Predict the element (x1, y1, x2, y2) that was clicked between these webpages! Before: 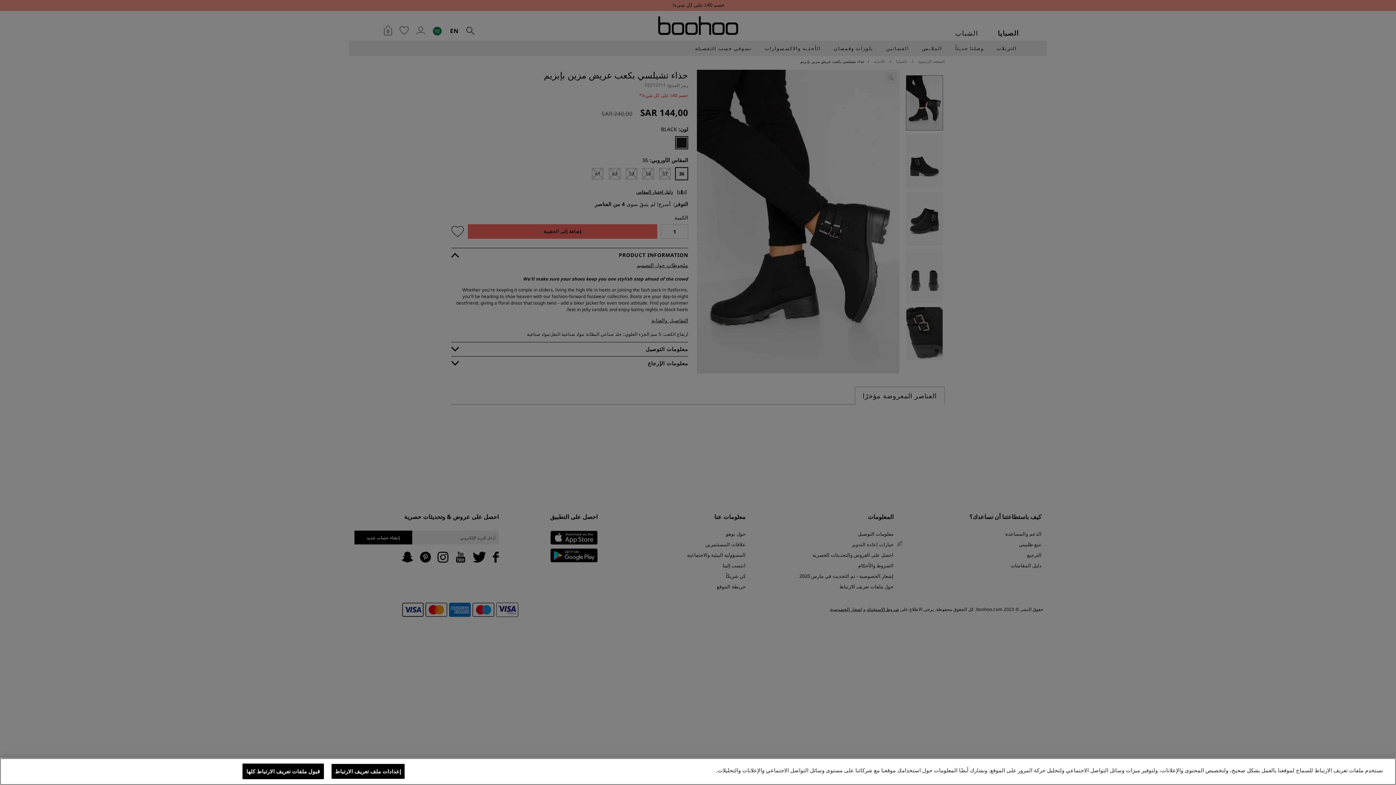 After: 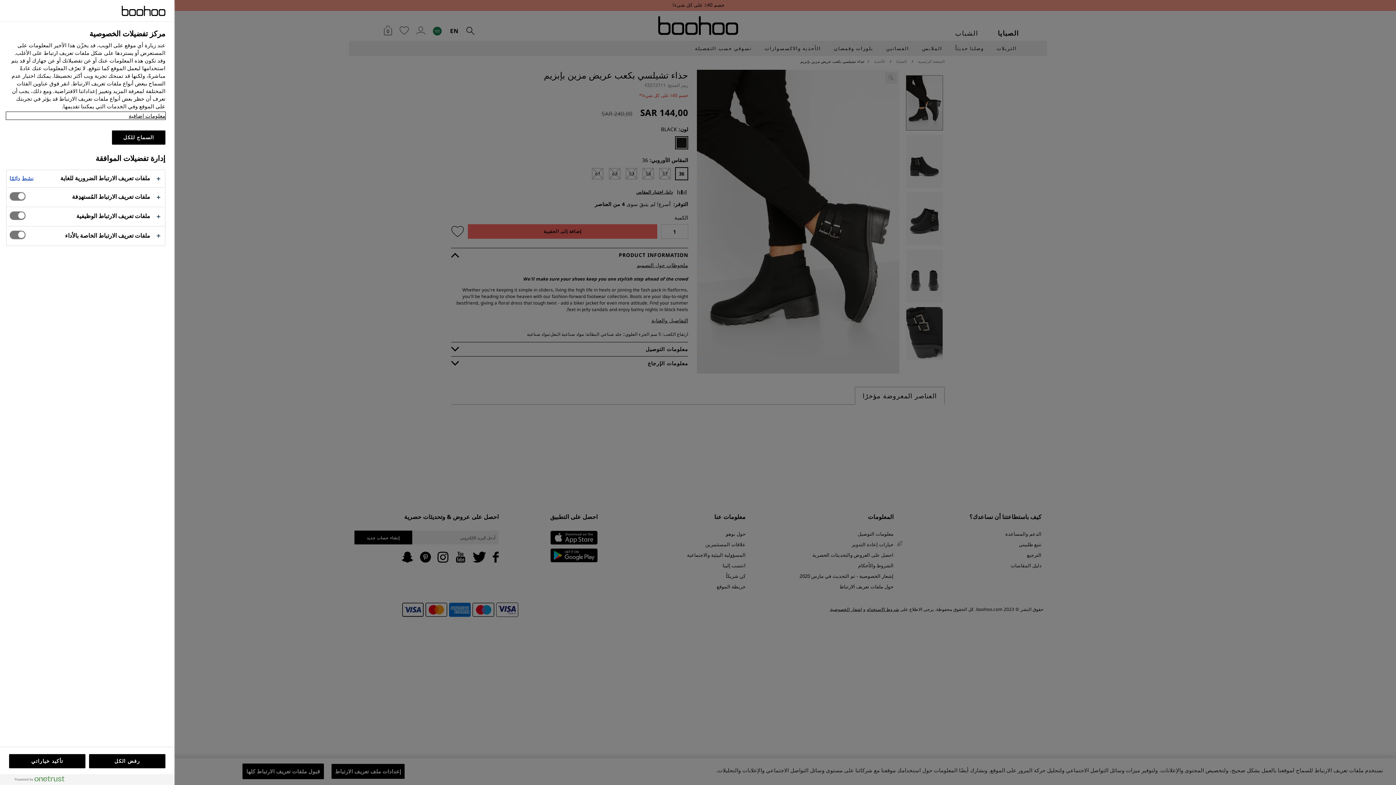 Action: bbox: (331, 764, 405, 779) label: إعدادات ملف تعريف الارتباط